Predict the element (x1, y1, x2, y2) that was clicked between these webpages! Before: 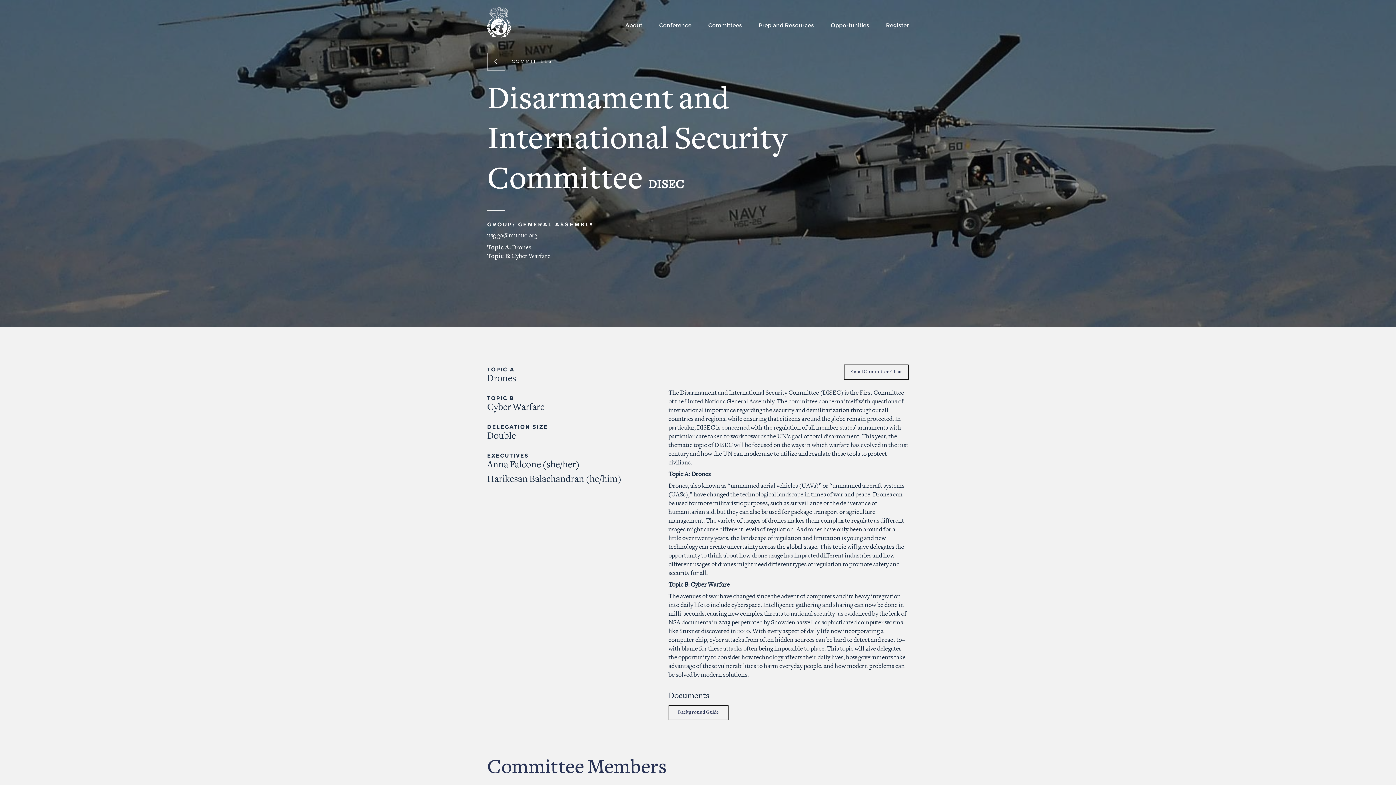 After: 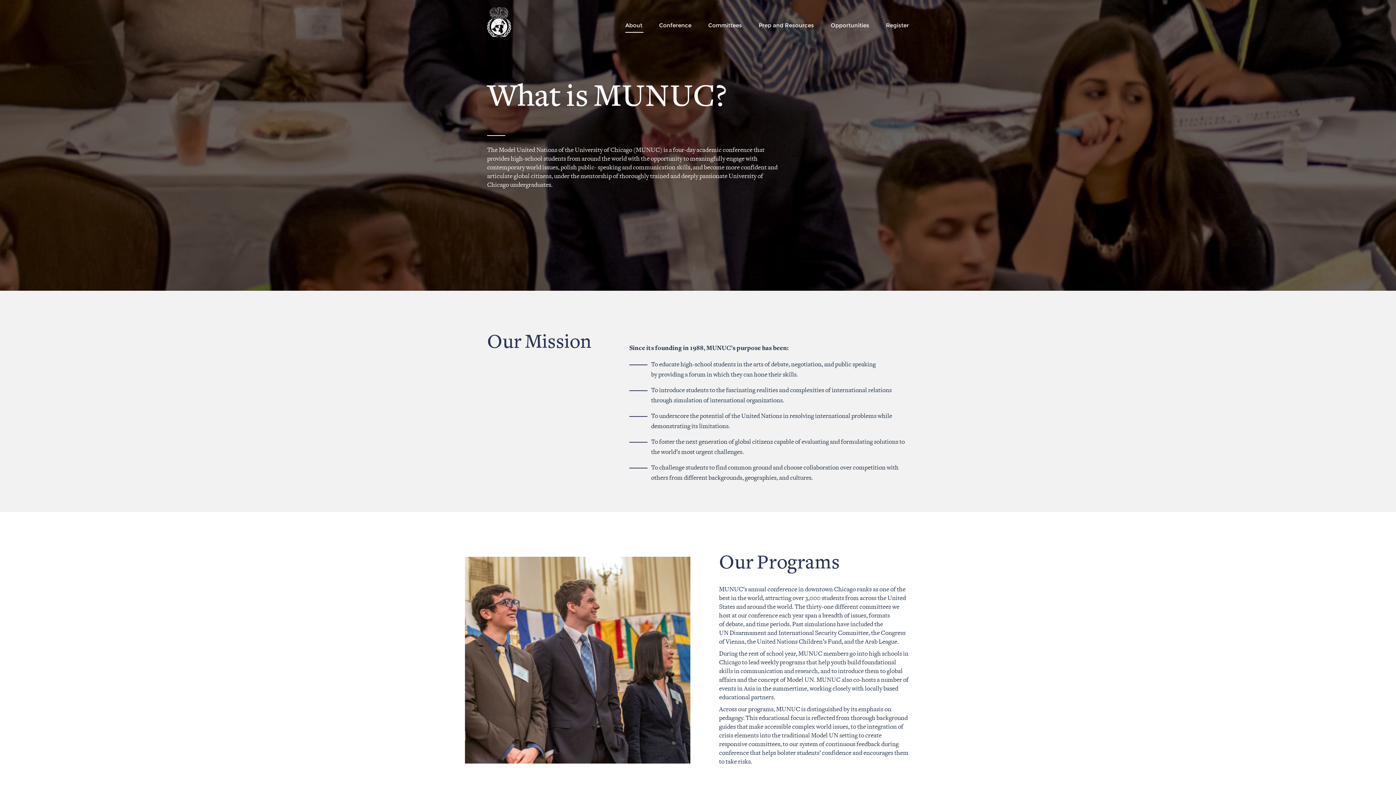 Action: bbox: (625, 18, 642, 32) label: About